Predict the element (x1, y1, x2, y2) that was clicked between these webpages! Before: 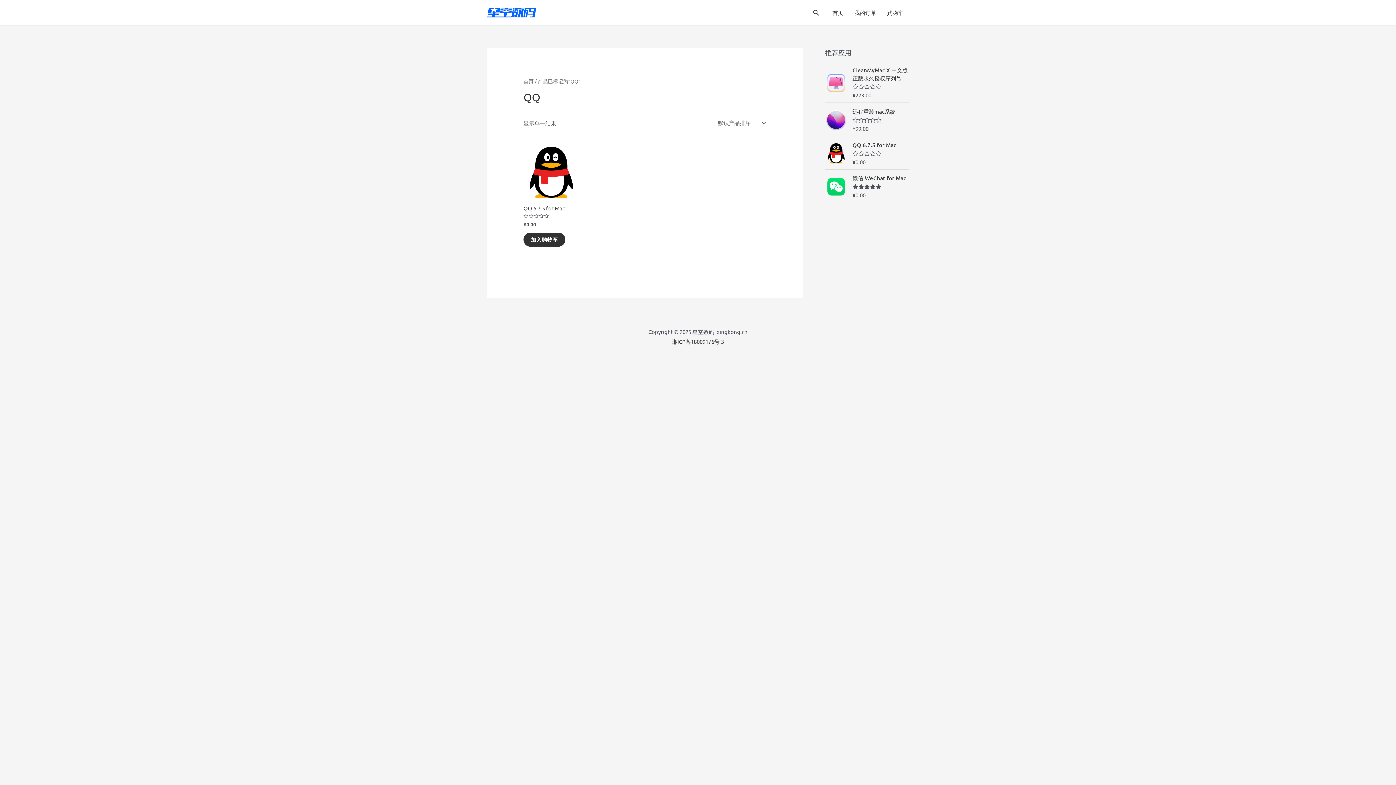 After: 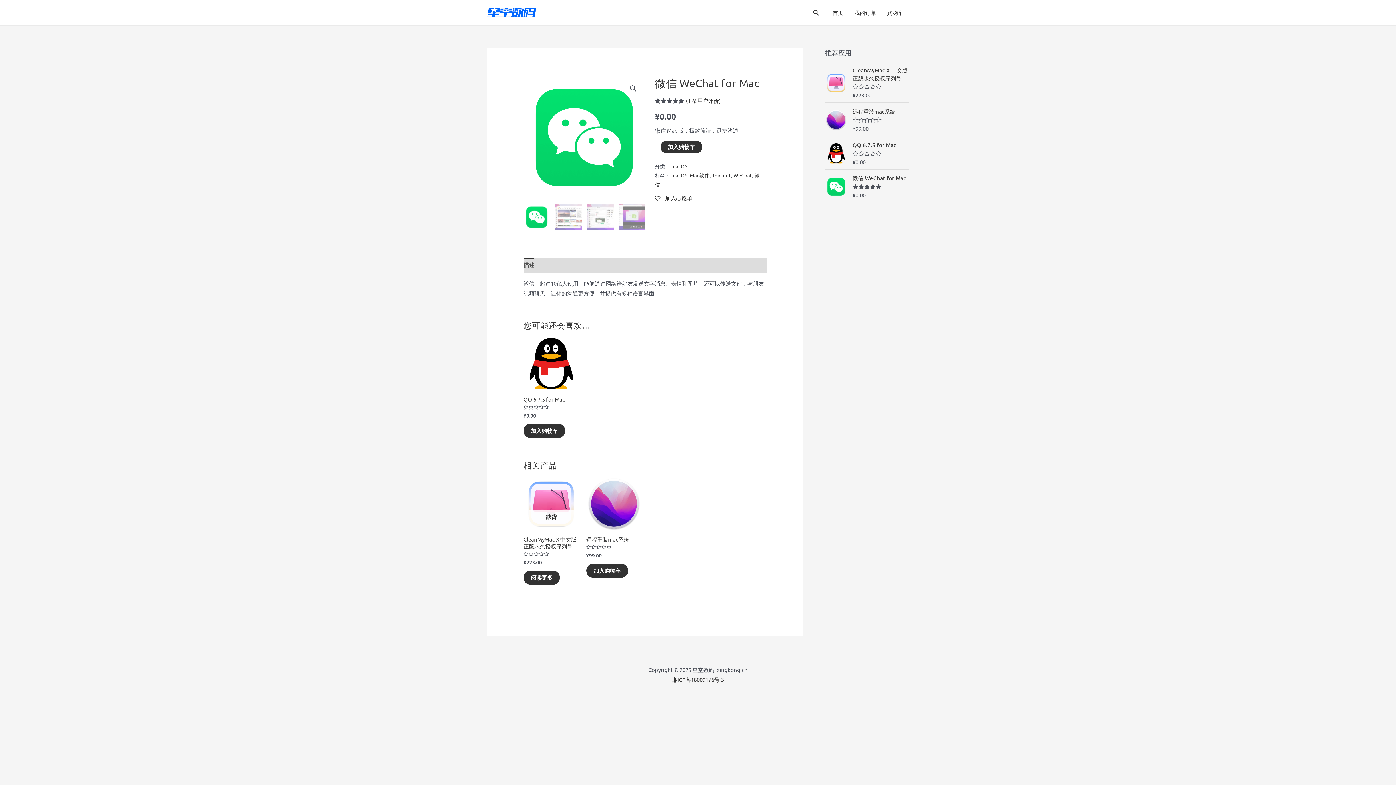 Action: label: 微信 WeChat for Mac bbox: (852, 174, 909, 182)